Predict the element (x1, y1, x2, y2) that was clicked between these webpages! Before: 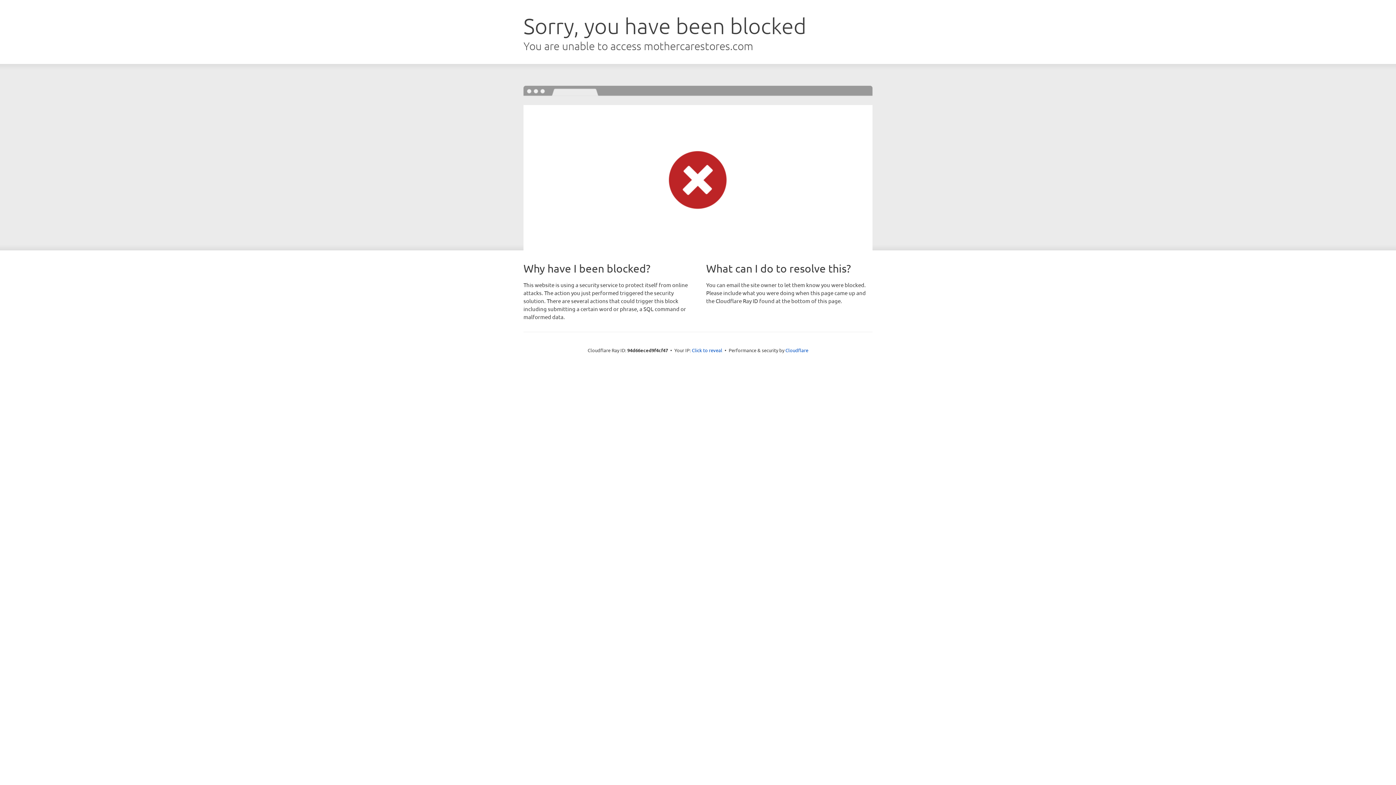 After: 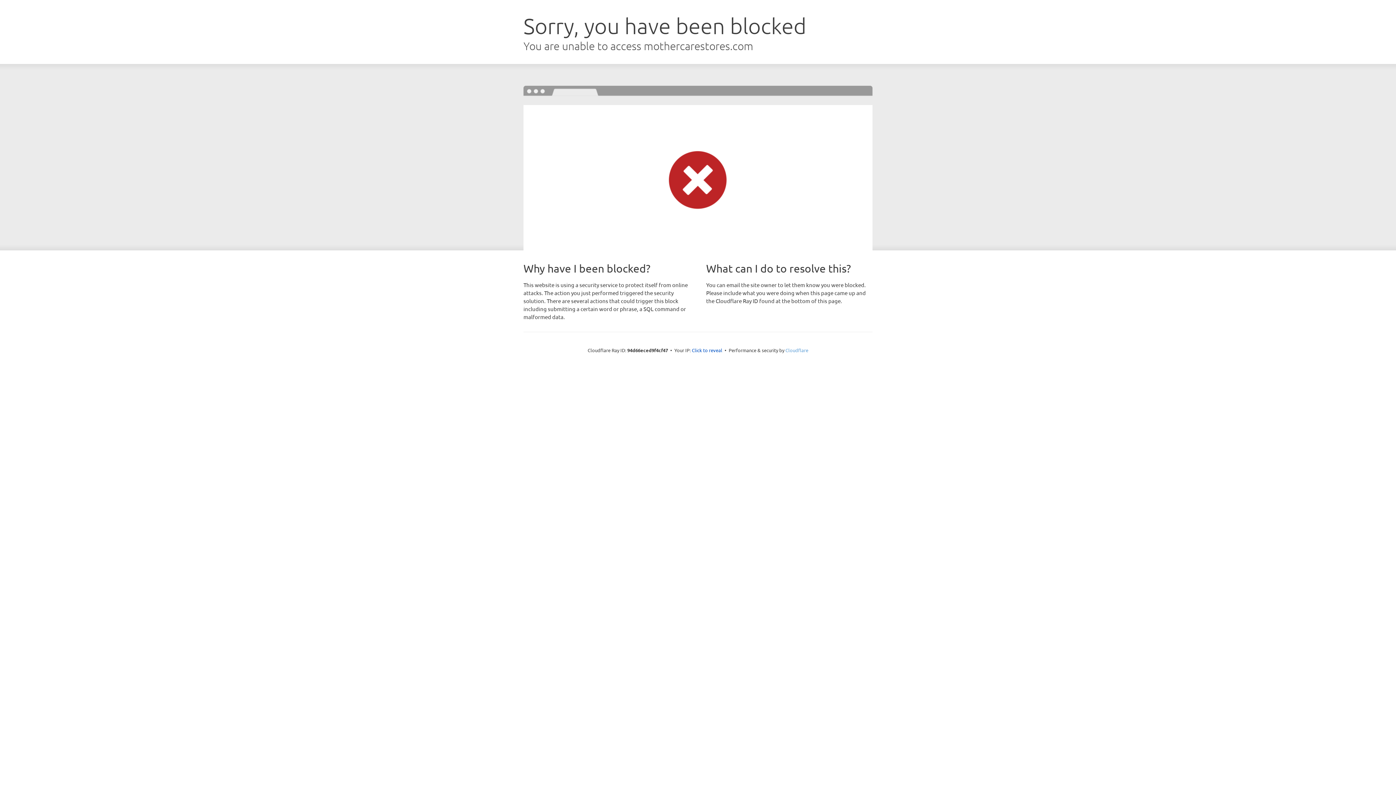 Action: label: Cloudflare bbox: (785, 347, 808, 353)